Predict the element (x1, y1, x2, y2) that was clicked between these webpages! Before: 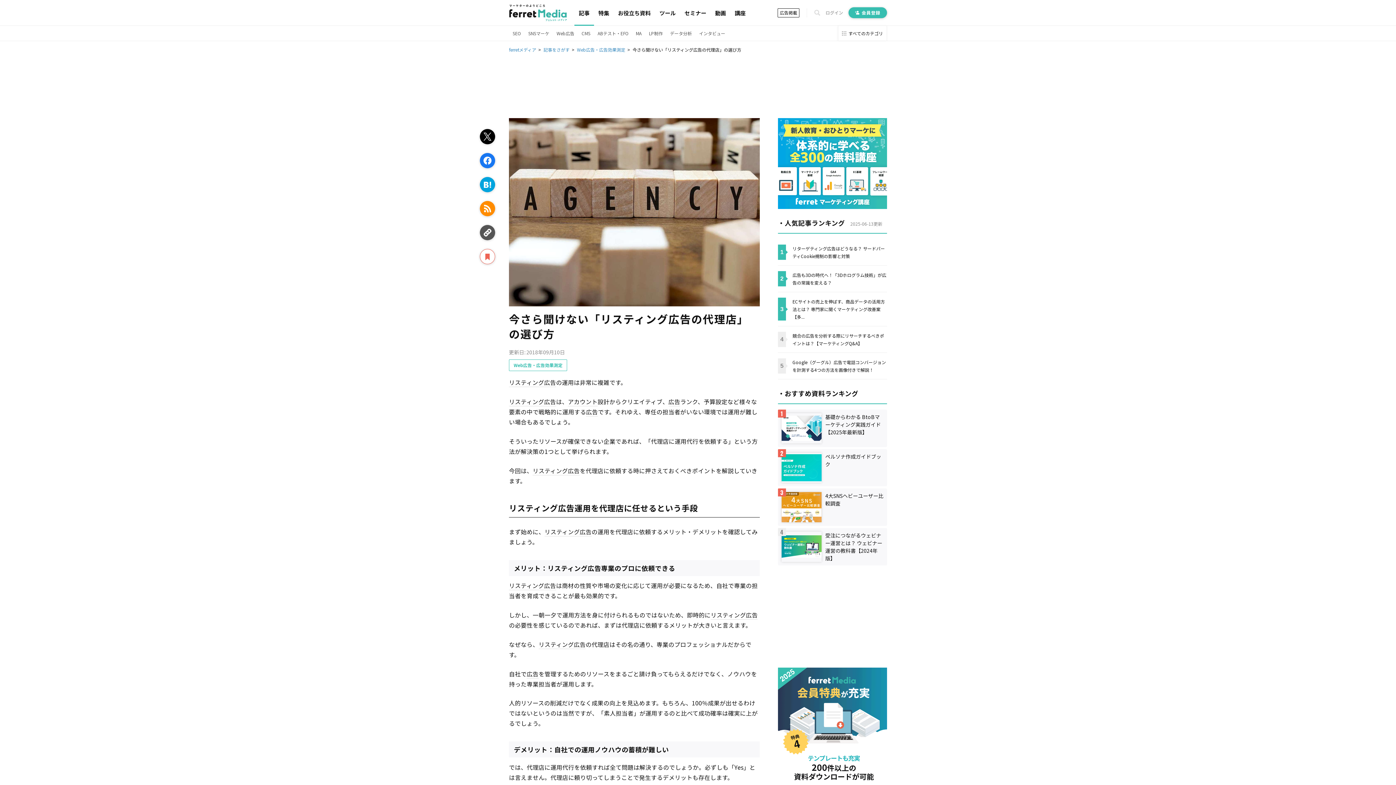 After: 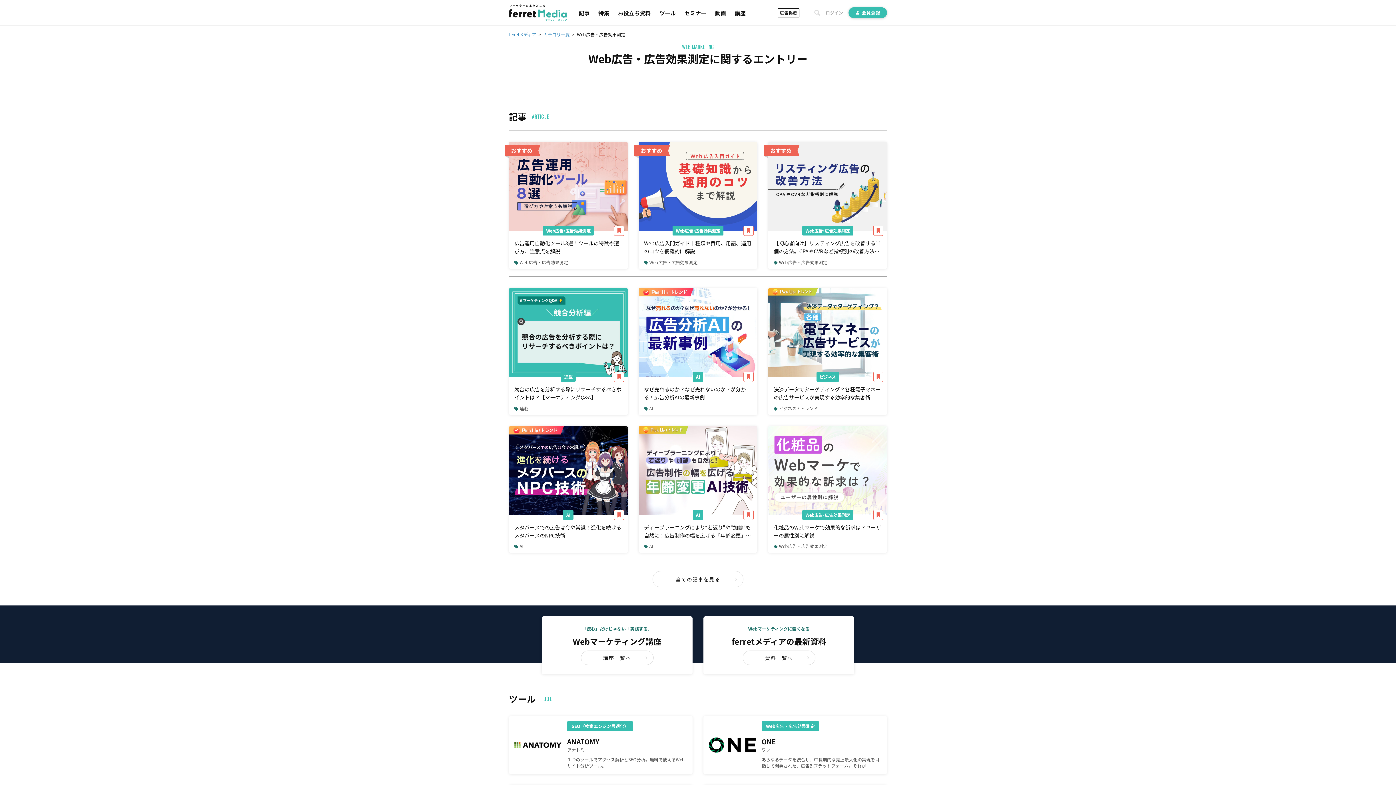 Action: bbox: (577, 46, 625, 52) label: Web広告・広告効果測定